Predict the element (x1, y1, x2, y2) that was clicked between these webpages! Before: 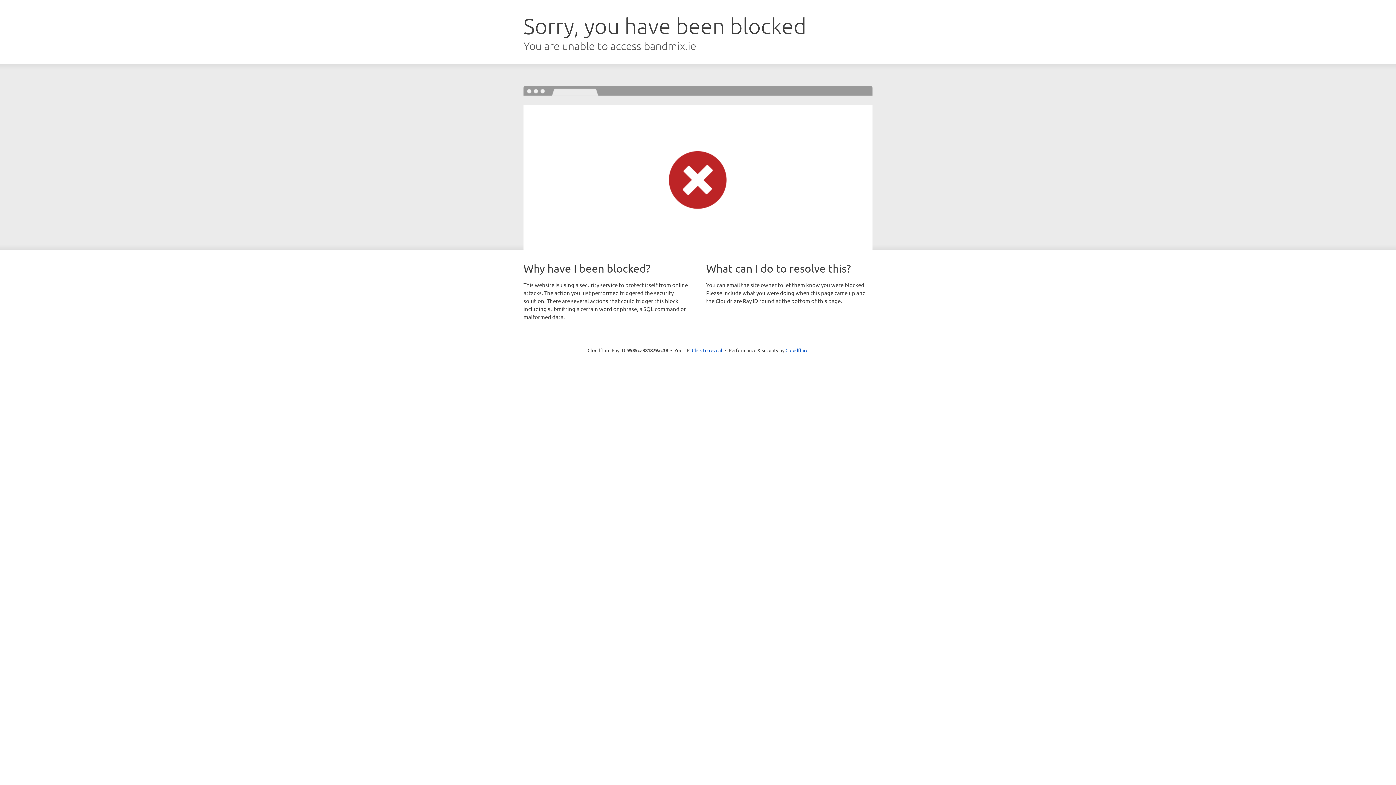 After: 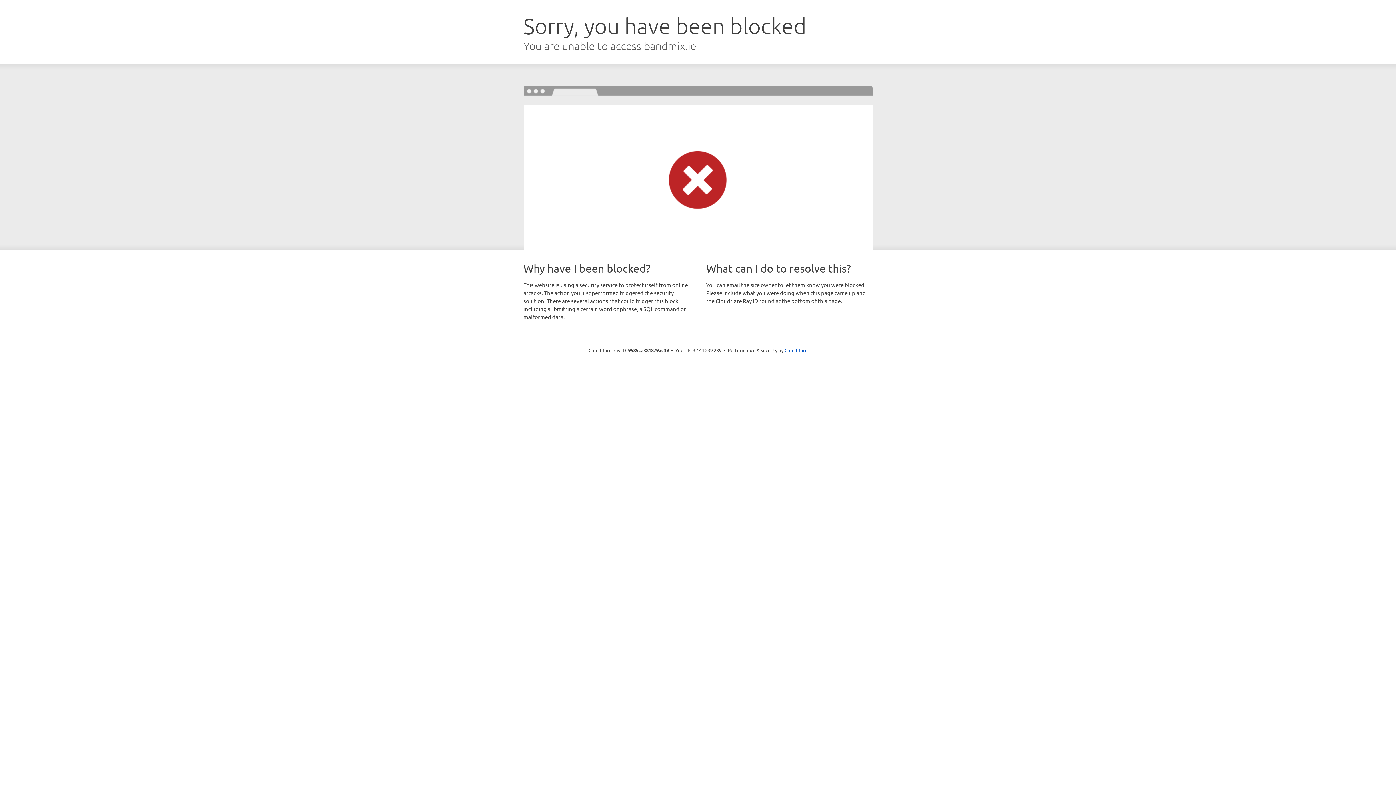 Action: label: Click to reveal bbox: (692, 346, 722, 353)